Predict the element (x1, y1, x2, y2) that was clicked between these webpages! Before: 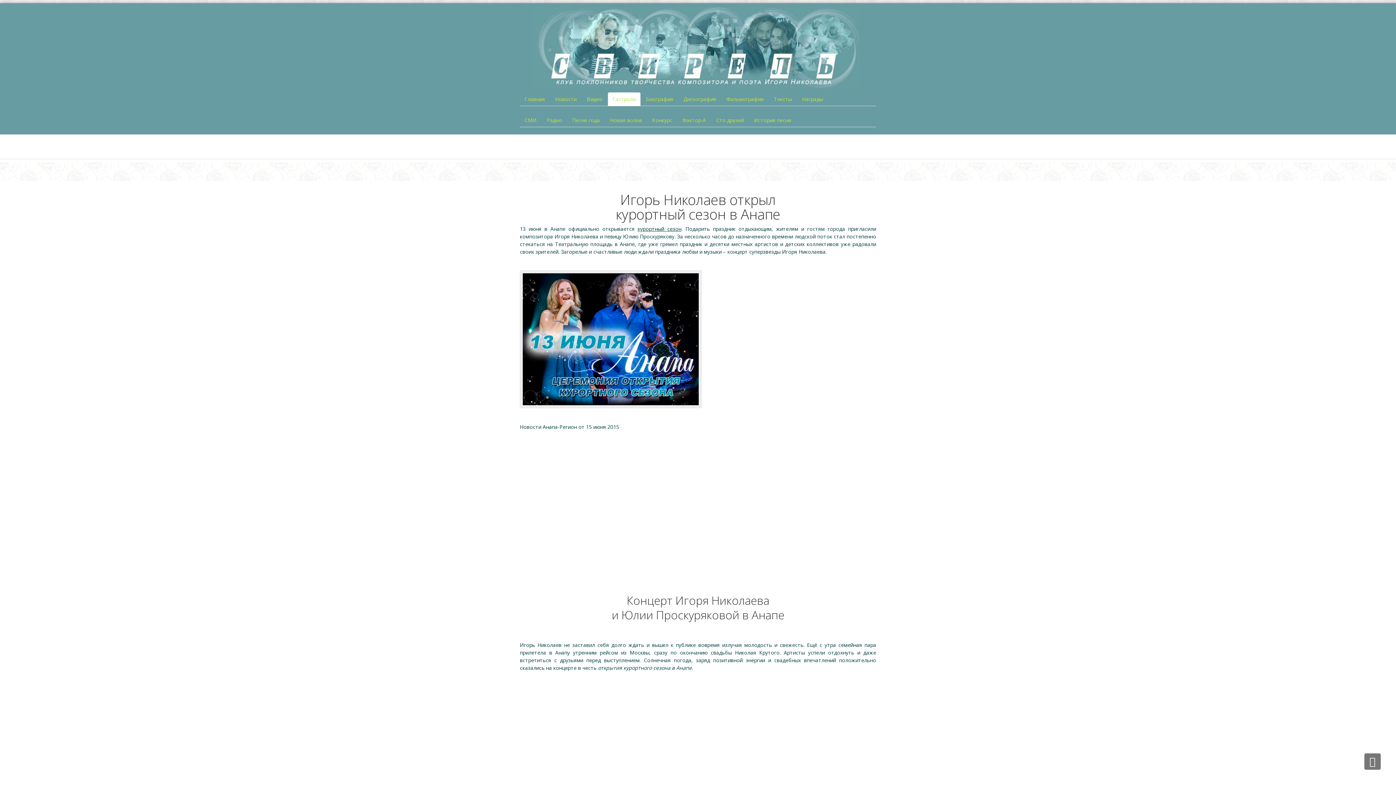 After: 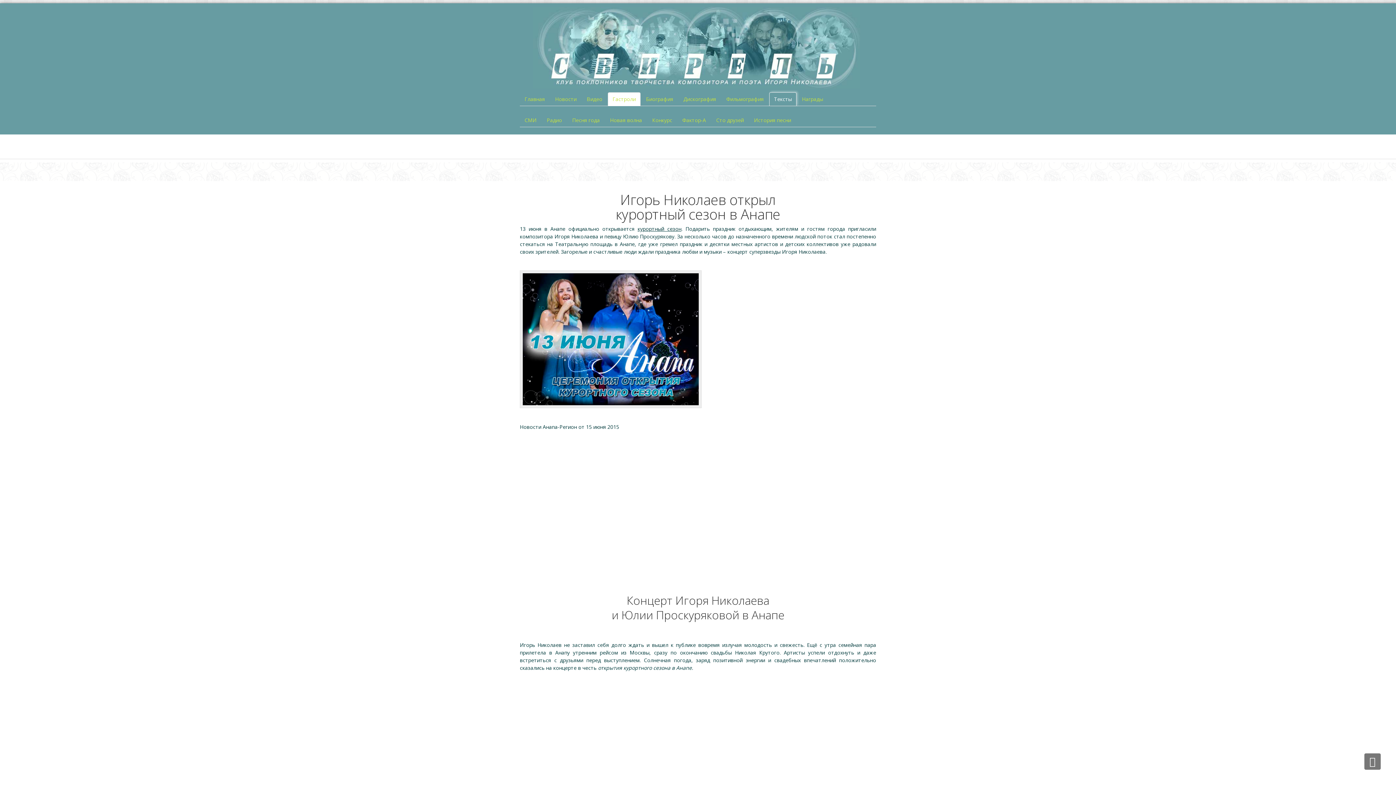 Action: label: Тексты bbox: (769, 92, 796, 106)